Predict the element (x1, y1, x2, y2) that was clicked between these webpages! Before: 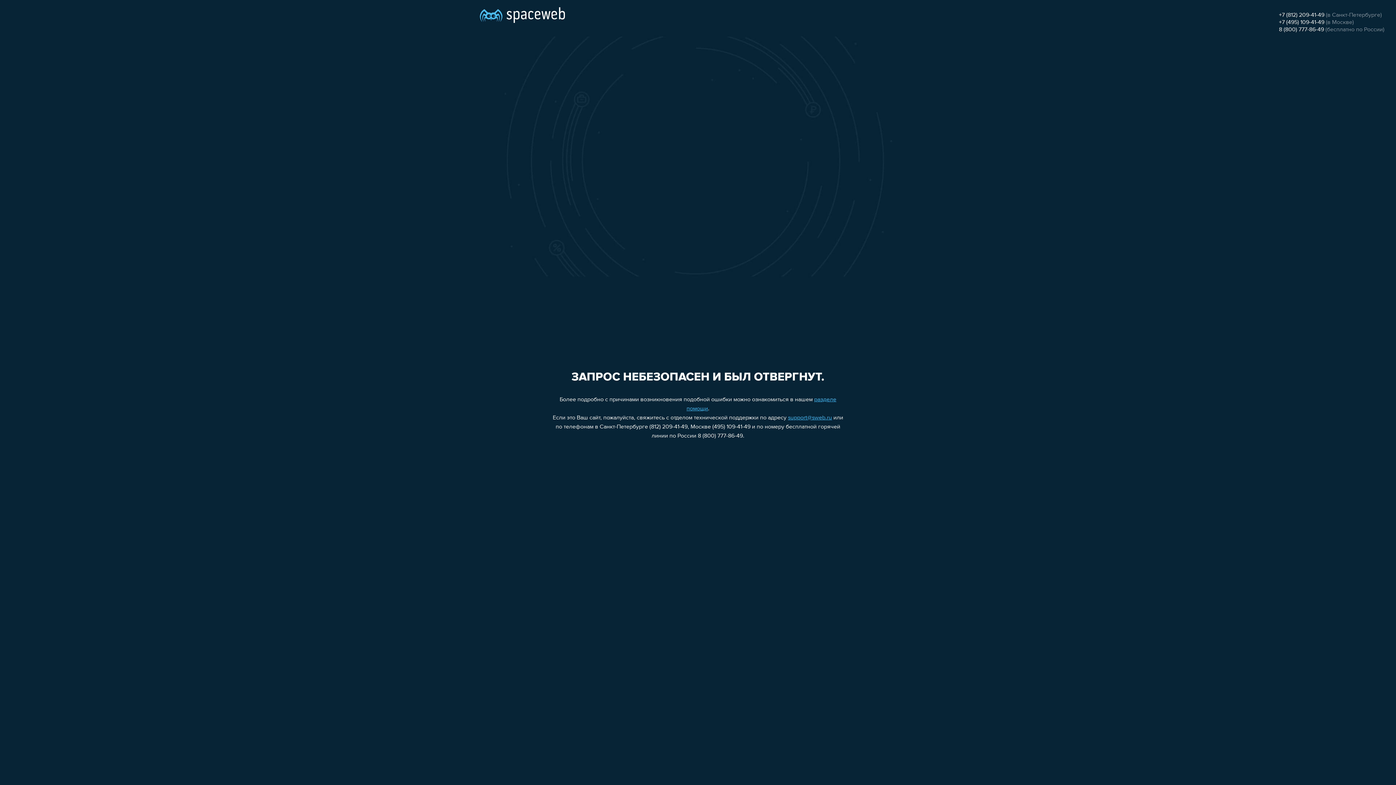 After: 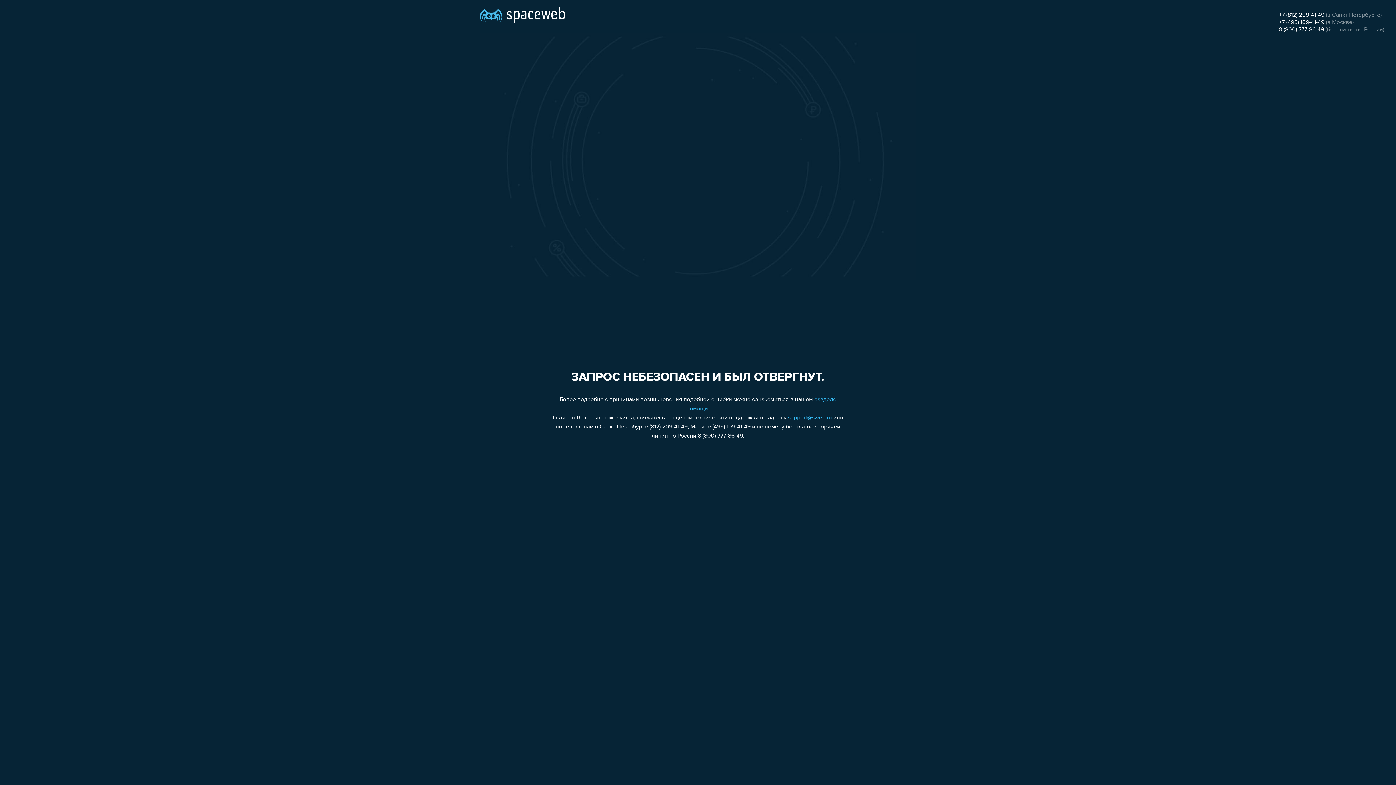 Action: bbox: (1279, 12, 1324, 18) label: +7 (812) 209-41-49